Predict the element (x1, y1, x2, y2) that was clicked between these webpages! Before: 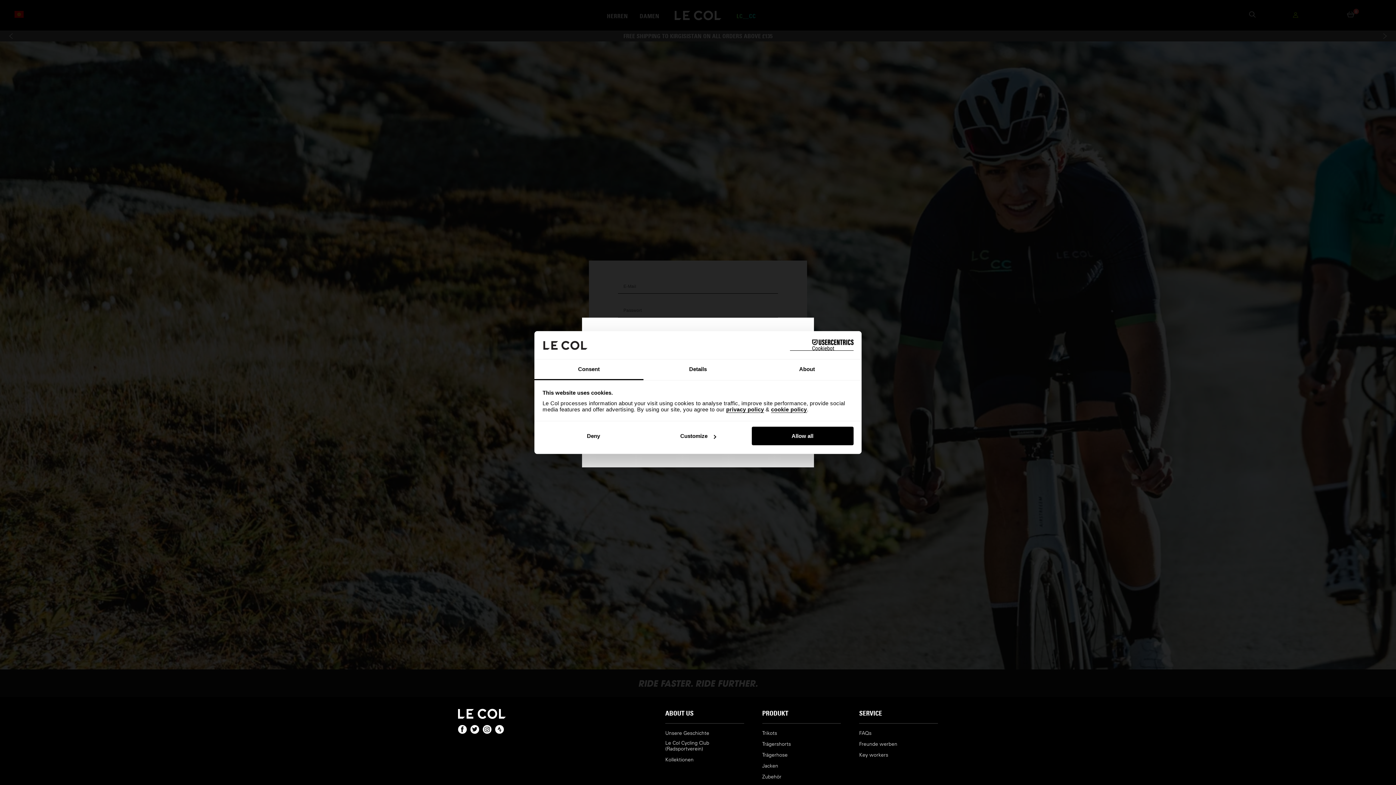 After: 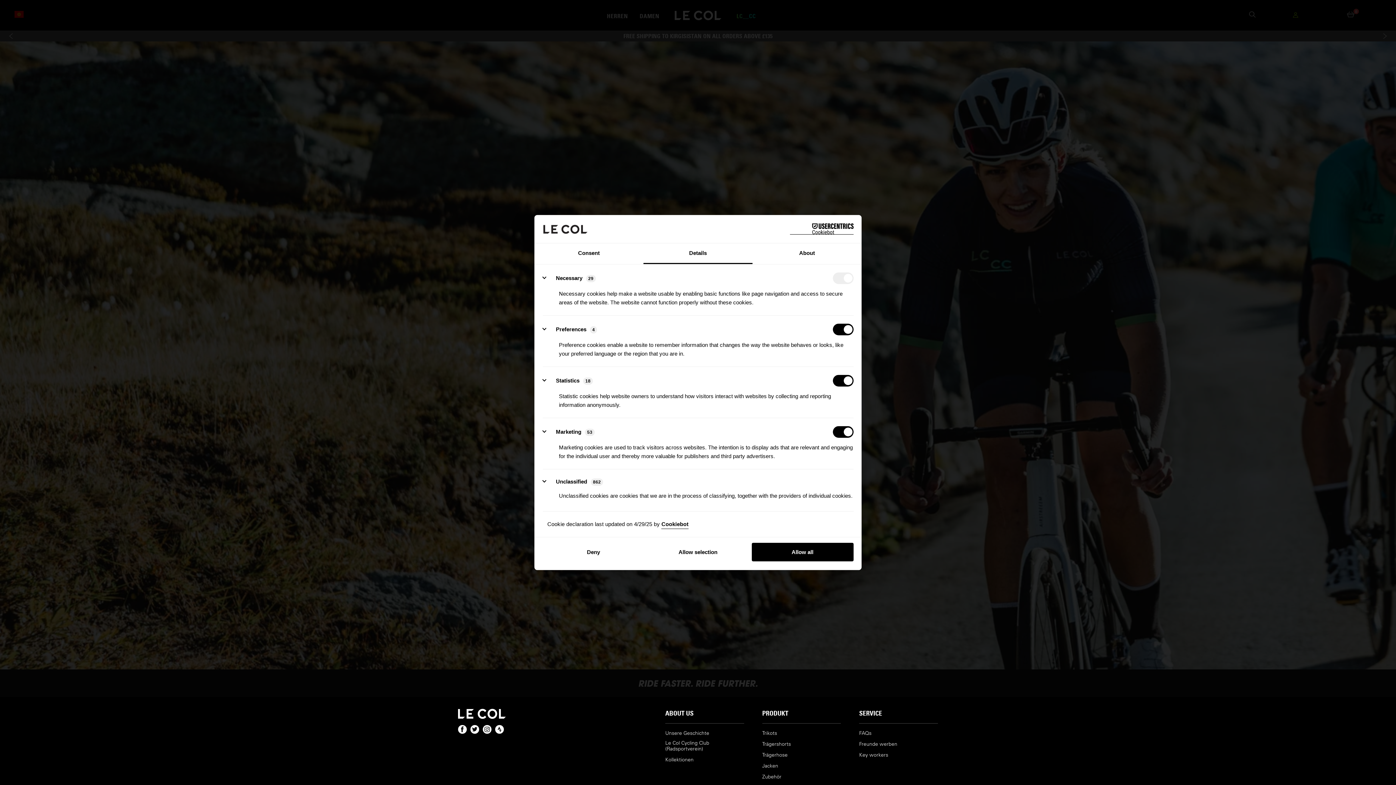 Action: label: Customize bbox: (647, 427, 749, 445)